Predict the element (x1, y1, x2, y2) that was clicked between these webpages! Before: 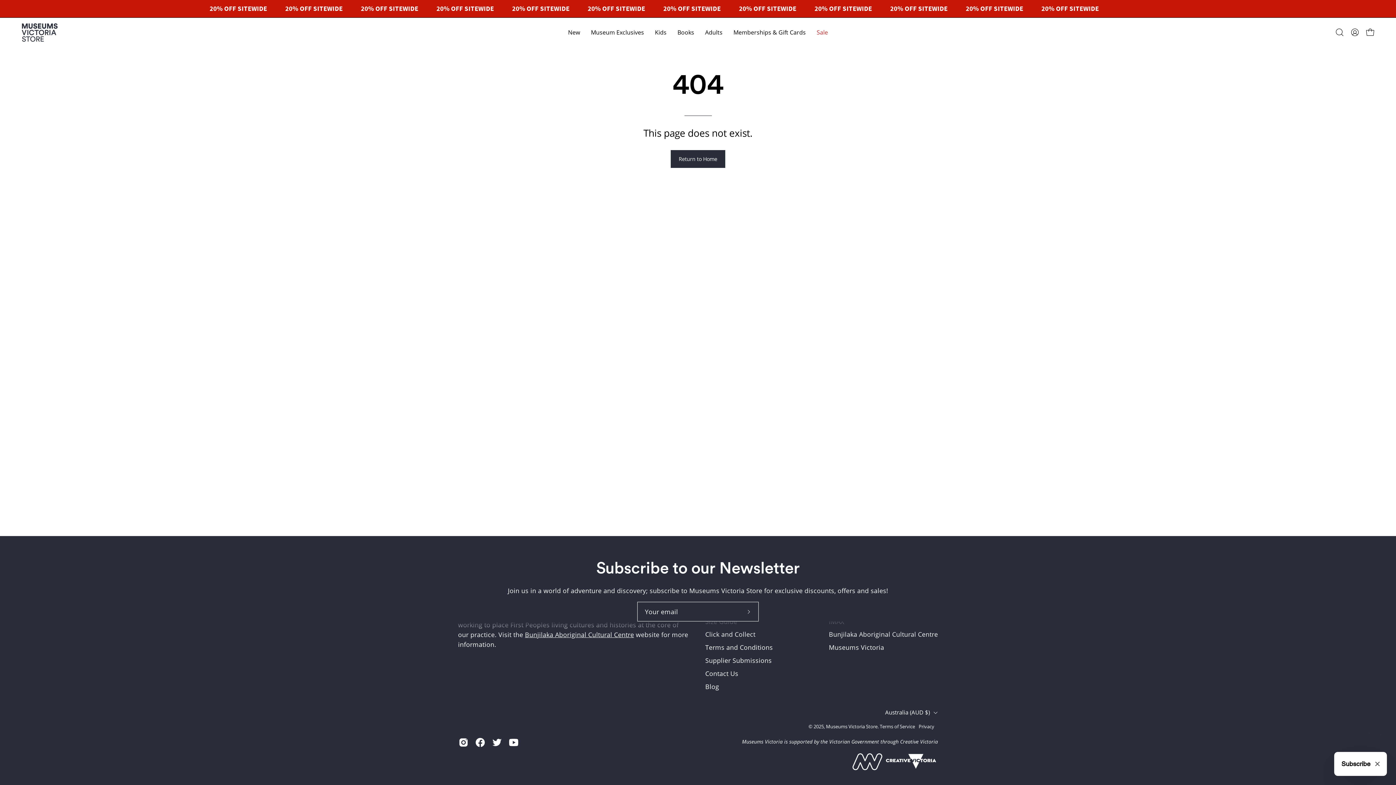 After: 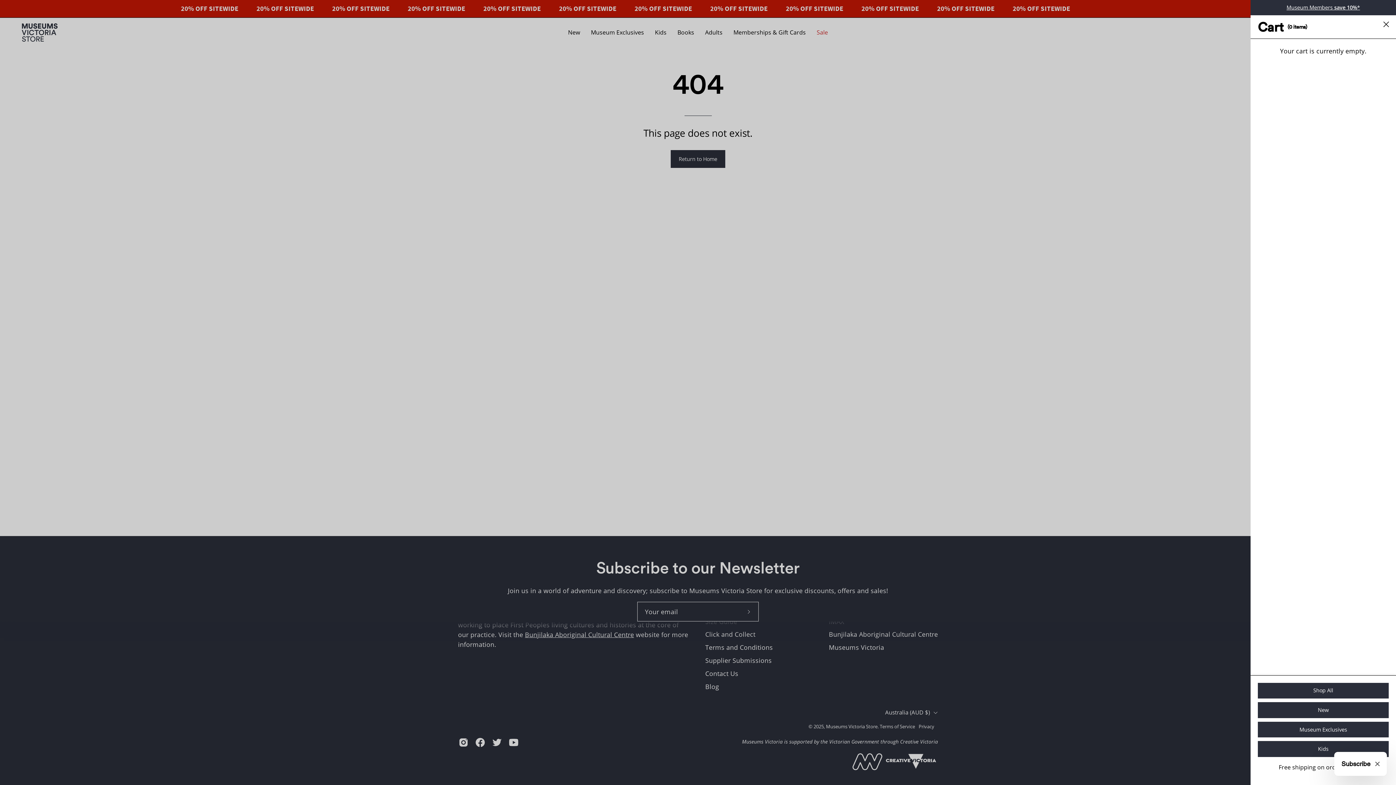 Action: label: Open cart bbox: (1362, 24, 1378, 40)